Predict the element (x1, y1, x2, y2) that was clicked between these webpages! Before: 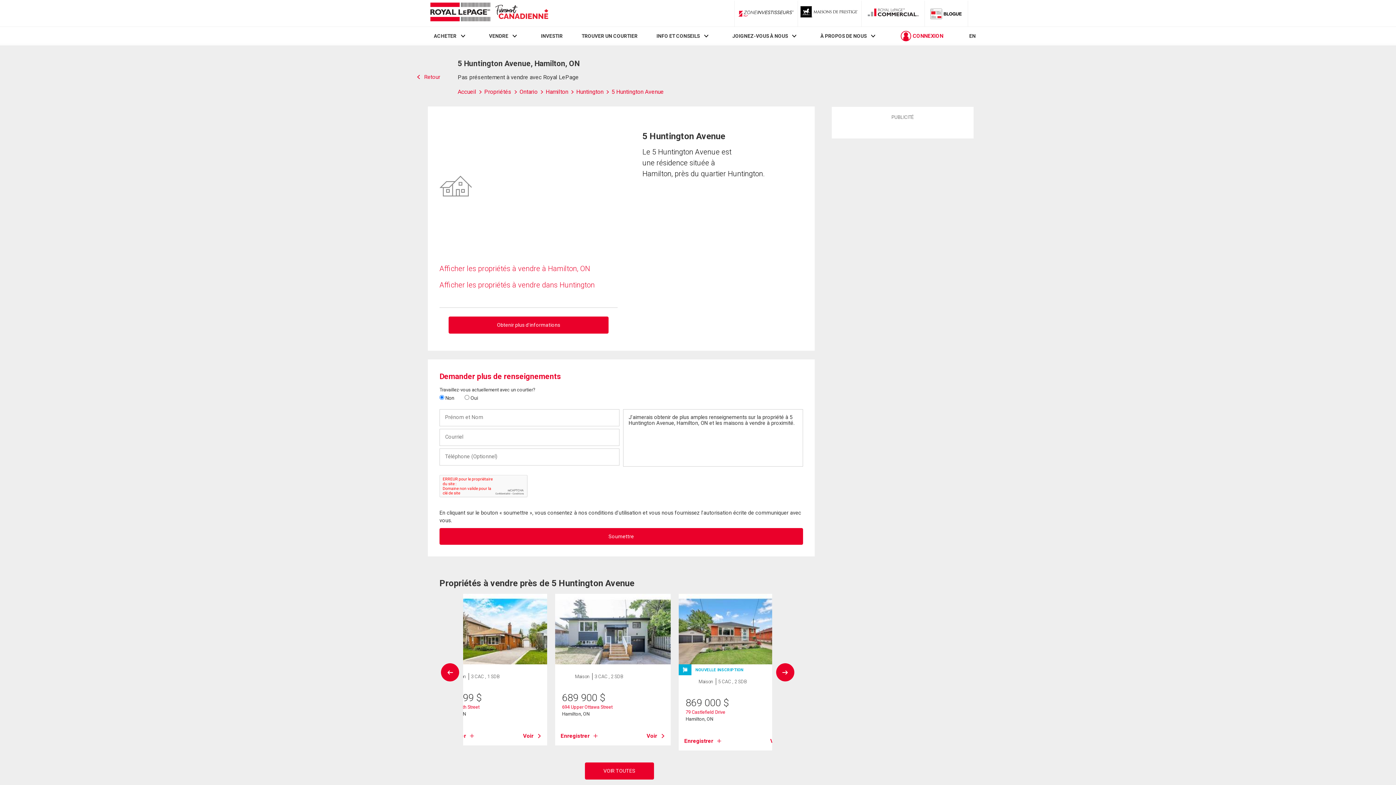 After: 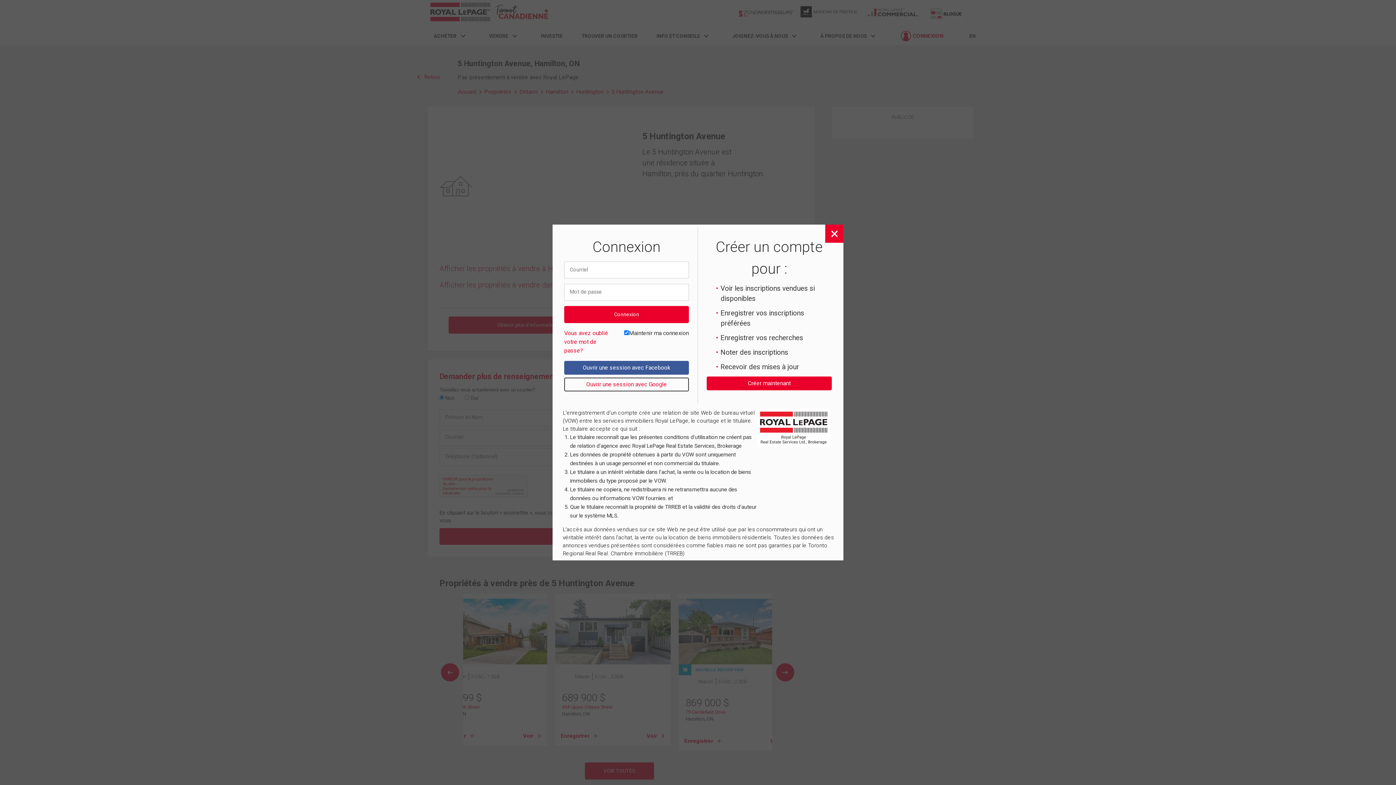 Action: label: Enregistrer bbox: (684, 737, 721, 745)